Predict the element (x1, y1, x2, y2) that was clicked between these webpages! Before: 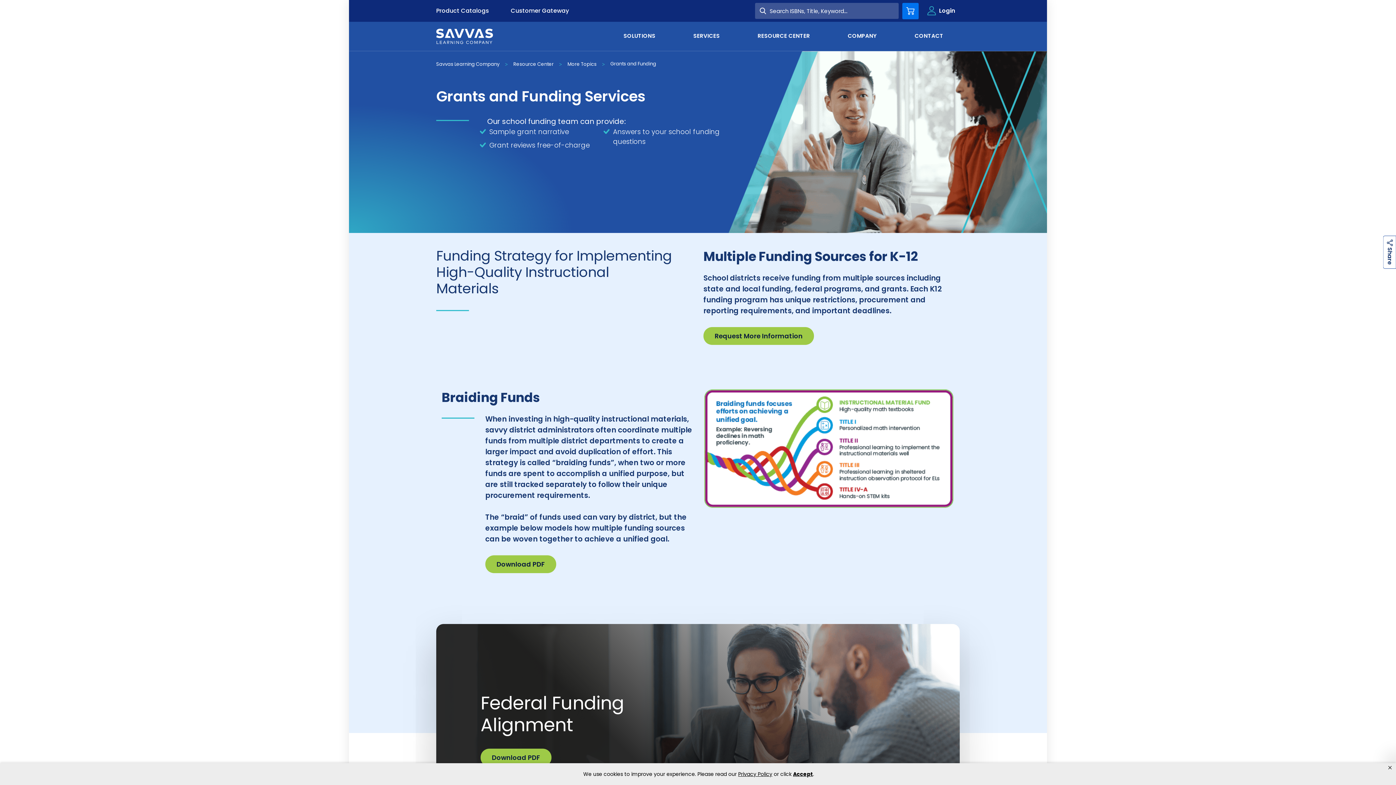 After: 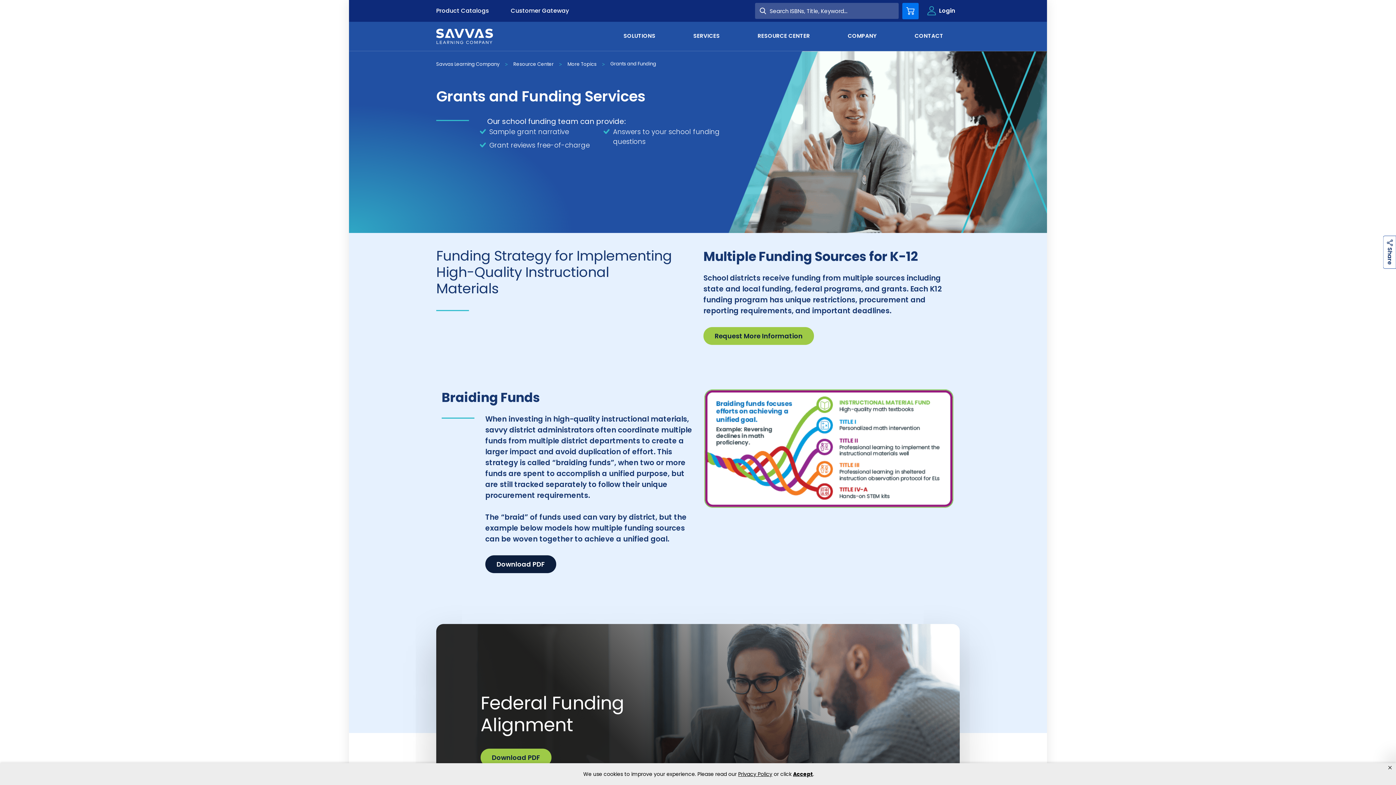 Action: label: Download PDF bbox: (485, 555, 556, 573)